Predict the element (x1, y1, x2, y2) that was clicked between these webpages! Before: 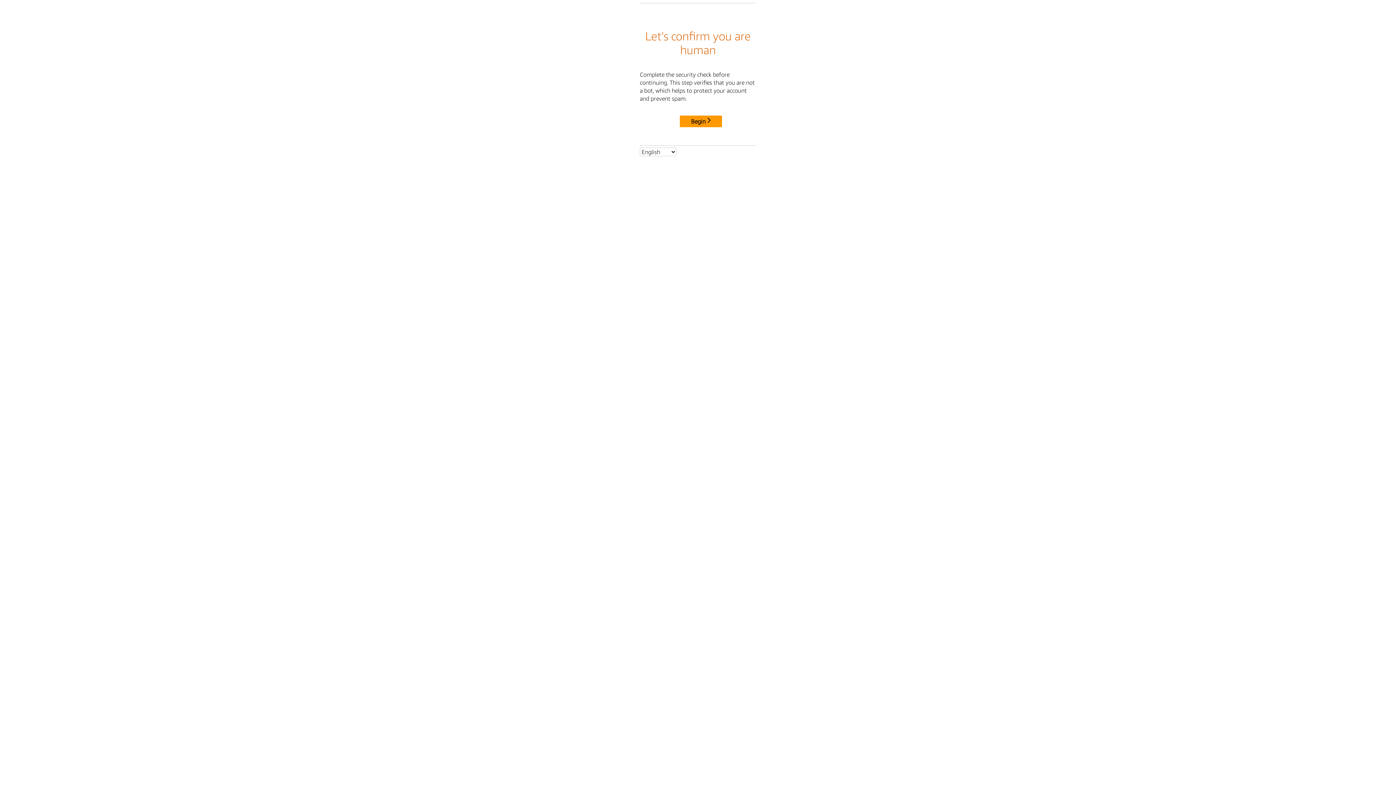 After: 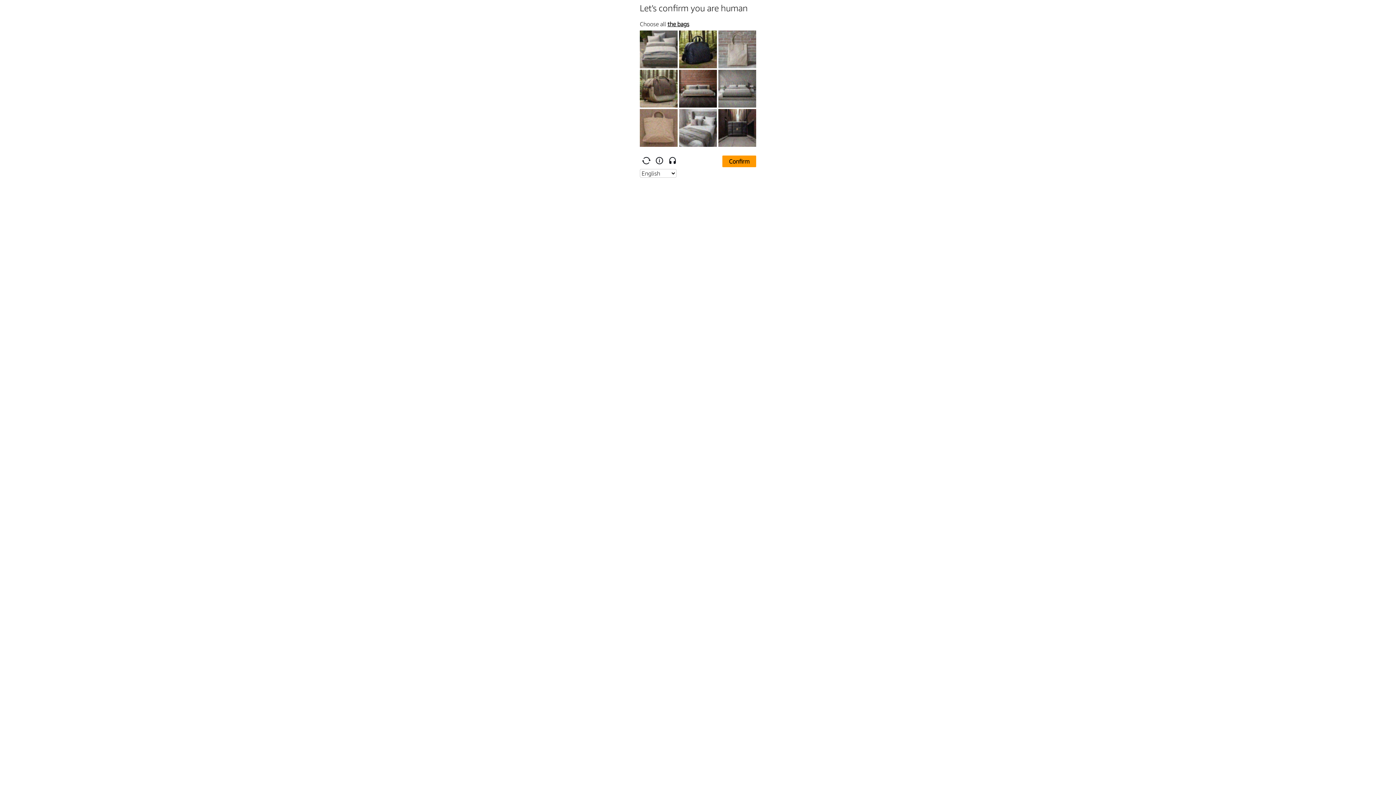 Action: label: Begin bbox: (680, 115, 722, 127)